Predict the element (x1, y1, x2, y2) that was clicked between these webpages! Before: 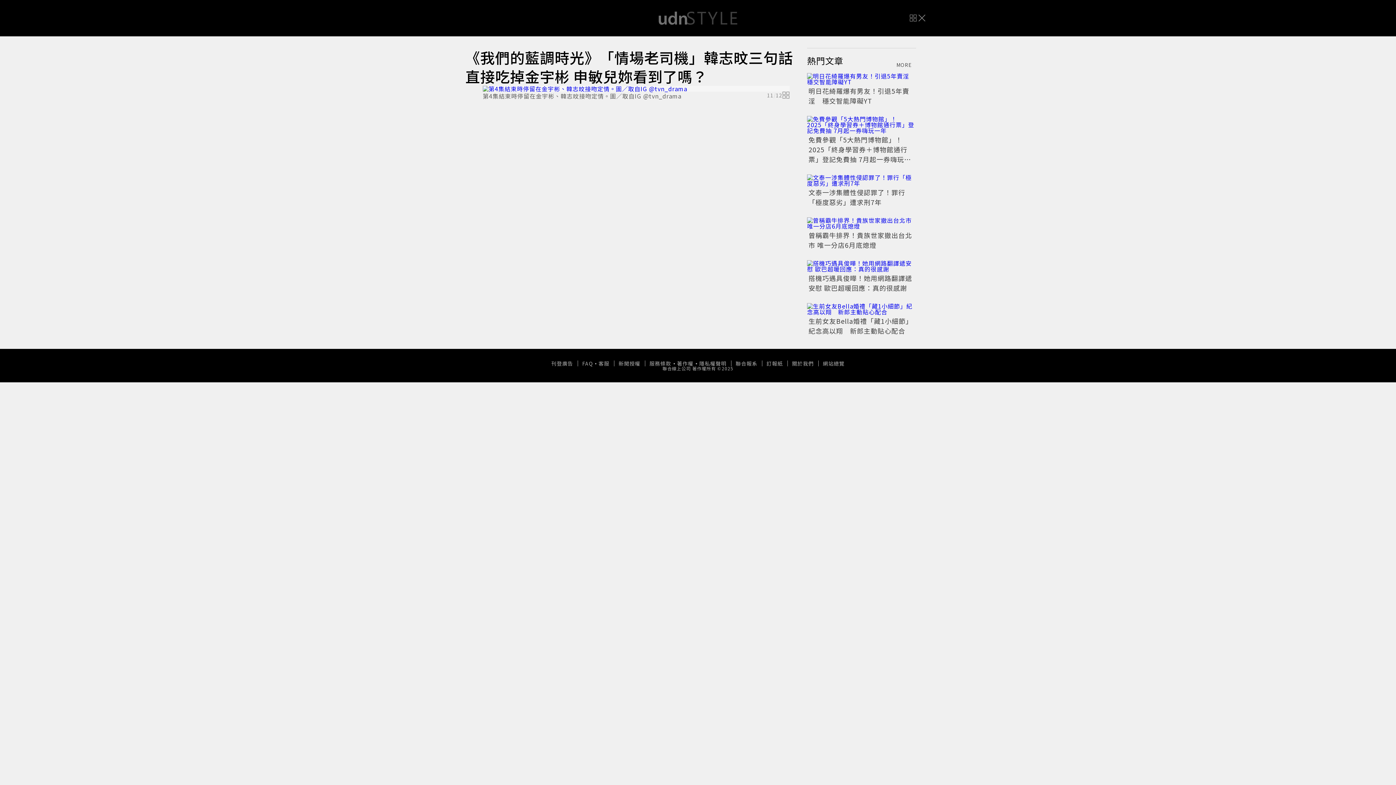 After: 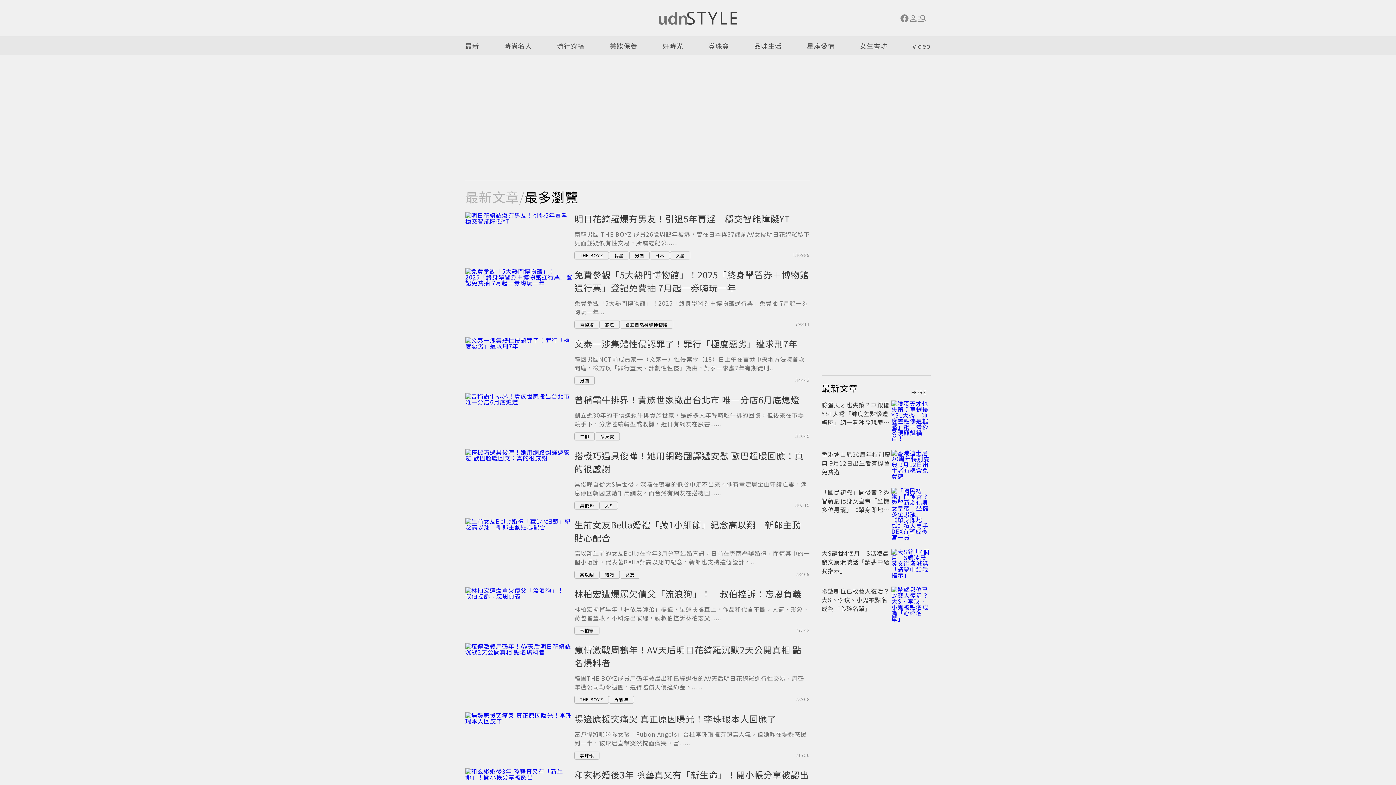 Action: label: MORE bbox: (896, 153, 916, 158)